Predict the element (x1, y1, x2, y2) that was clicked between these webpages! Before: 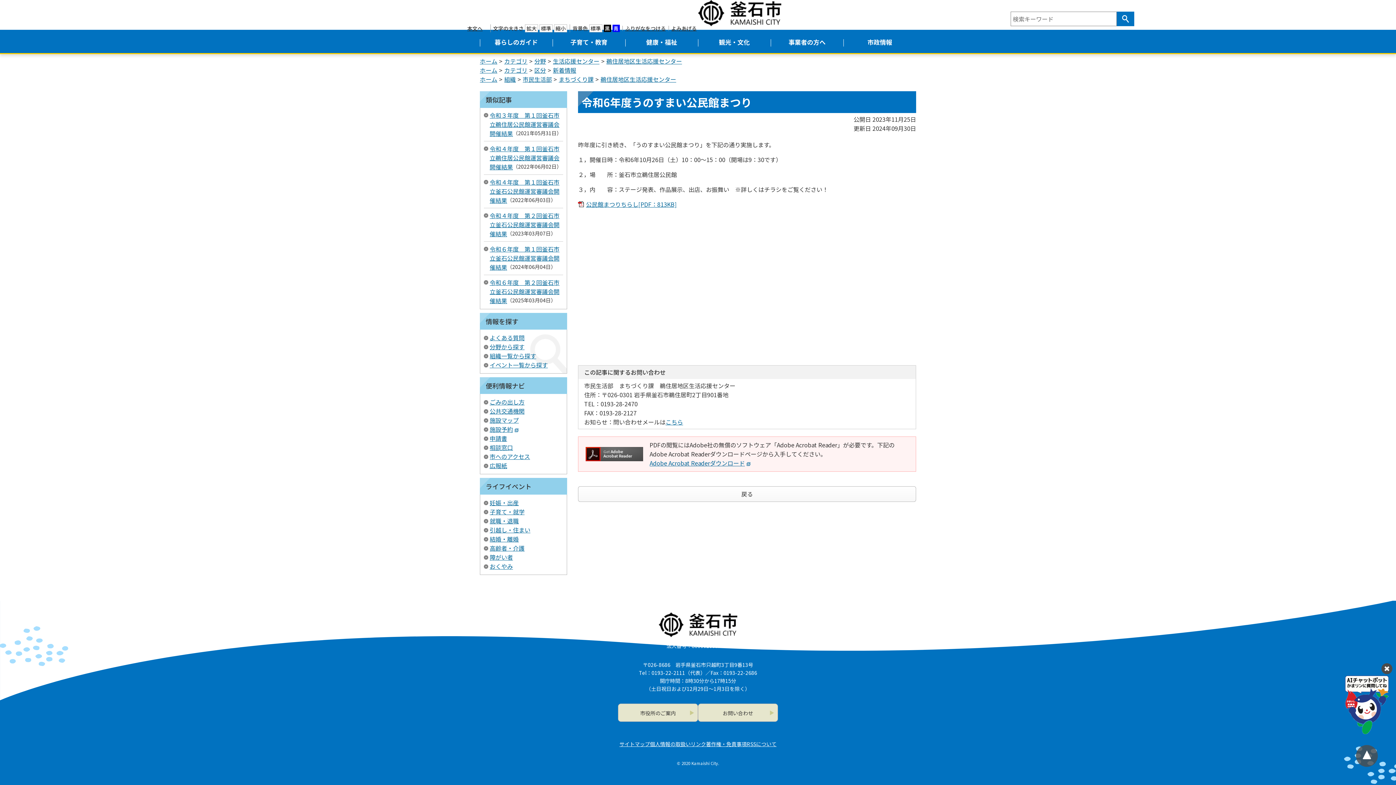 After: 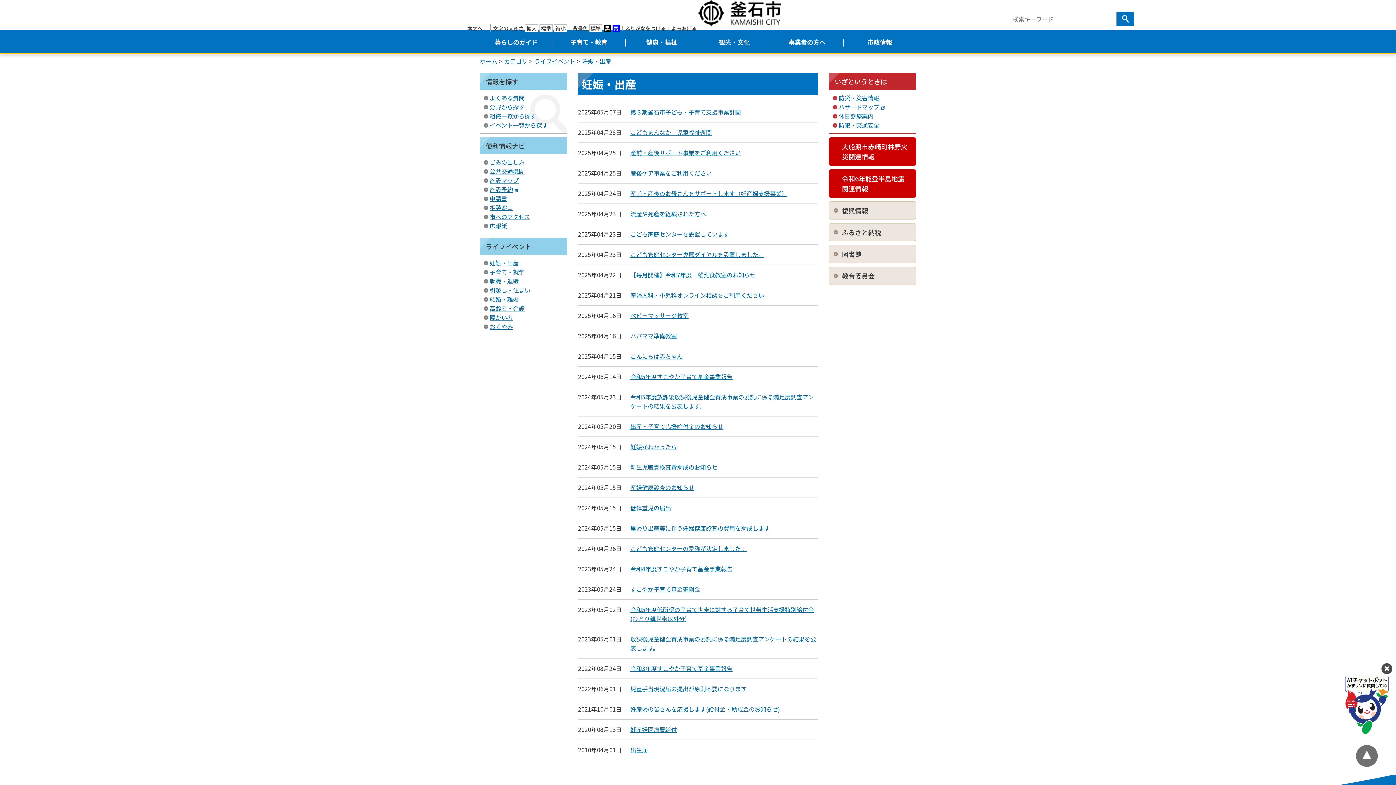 Action: label: 妊娠・出産 bbox: (489, 498, 518, 507)